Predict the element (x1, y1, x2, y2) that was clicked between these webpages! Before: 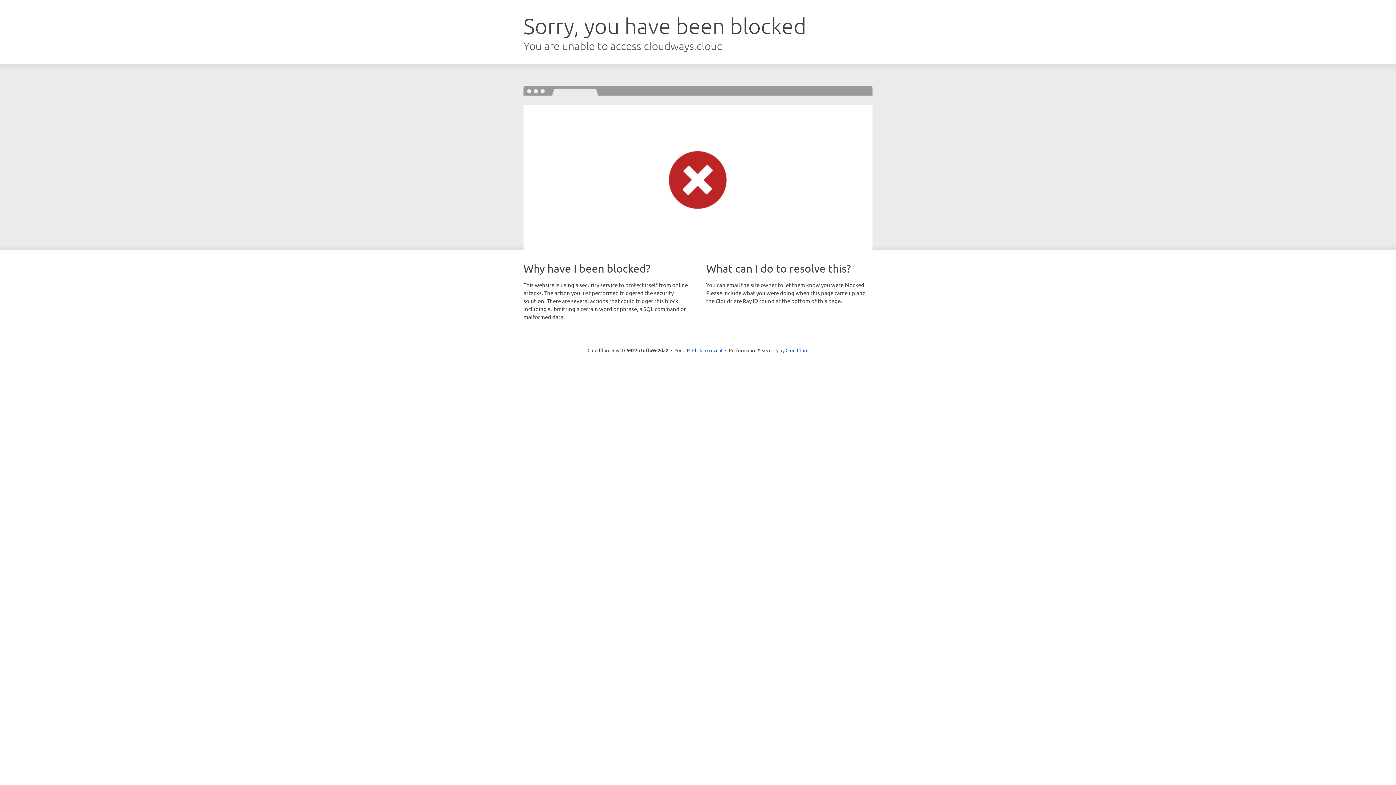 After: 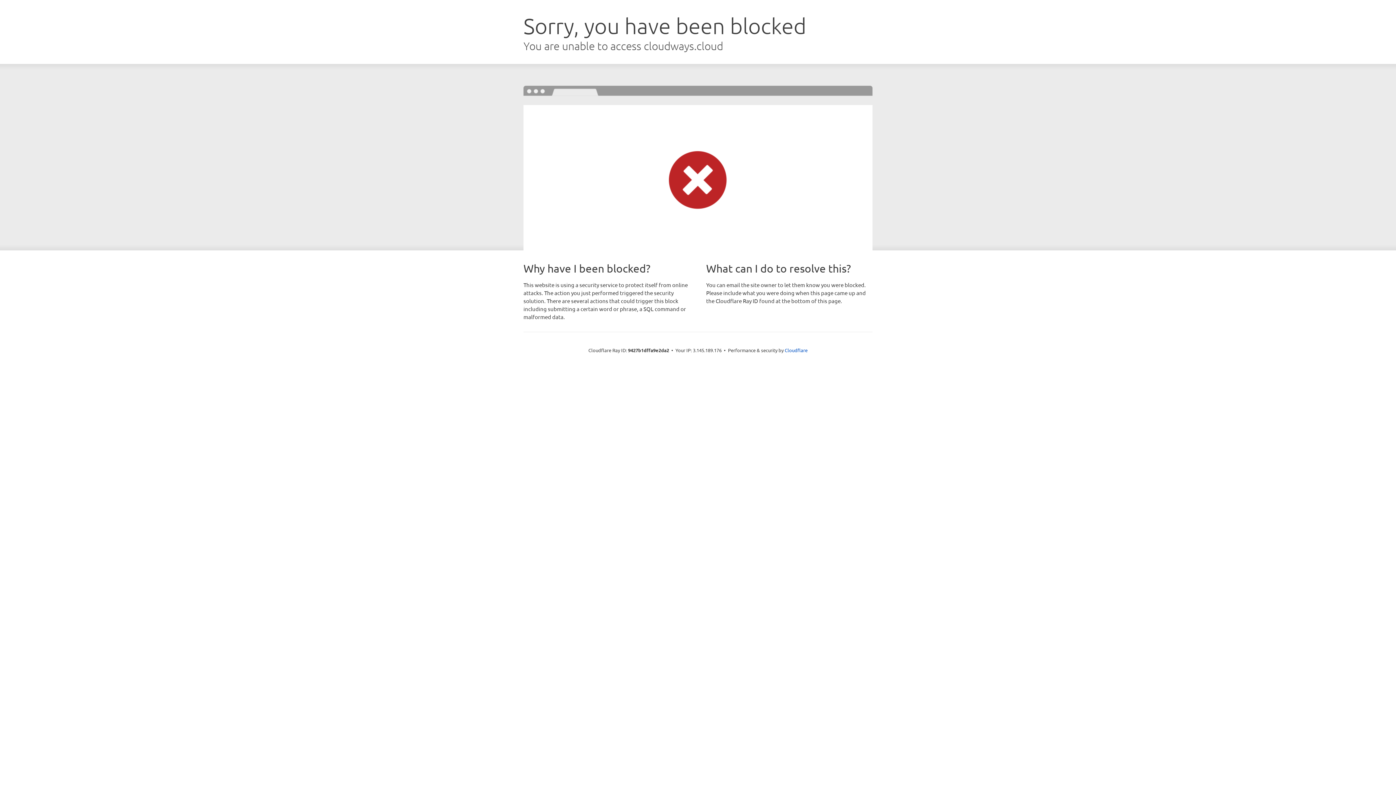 Action: label: Click to reveal bbox: (692, 346, 722, 353)